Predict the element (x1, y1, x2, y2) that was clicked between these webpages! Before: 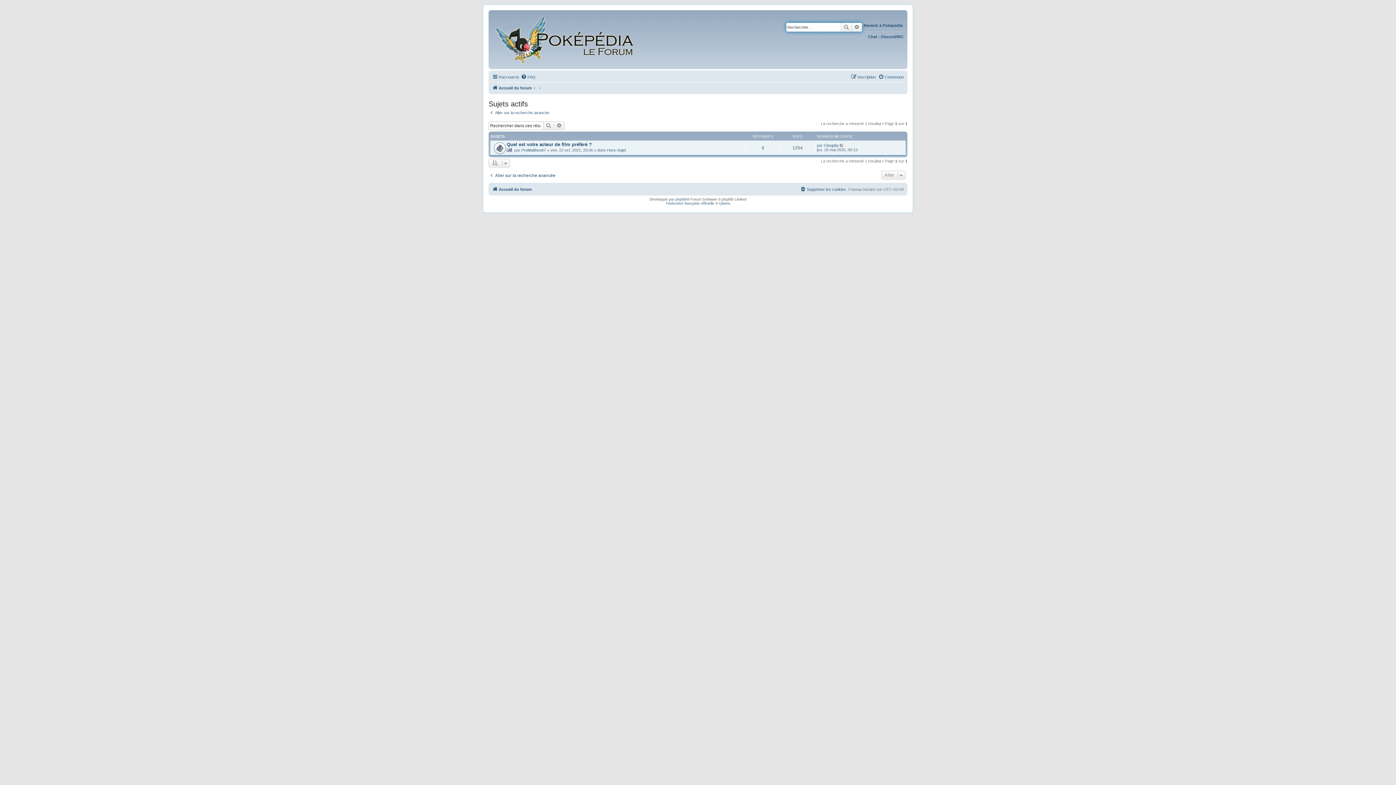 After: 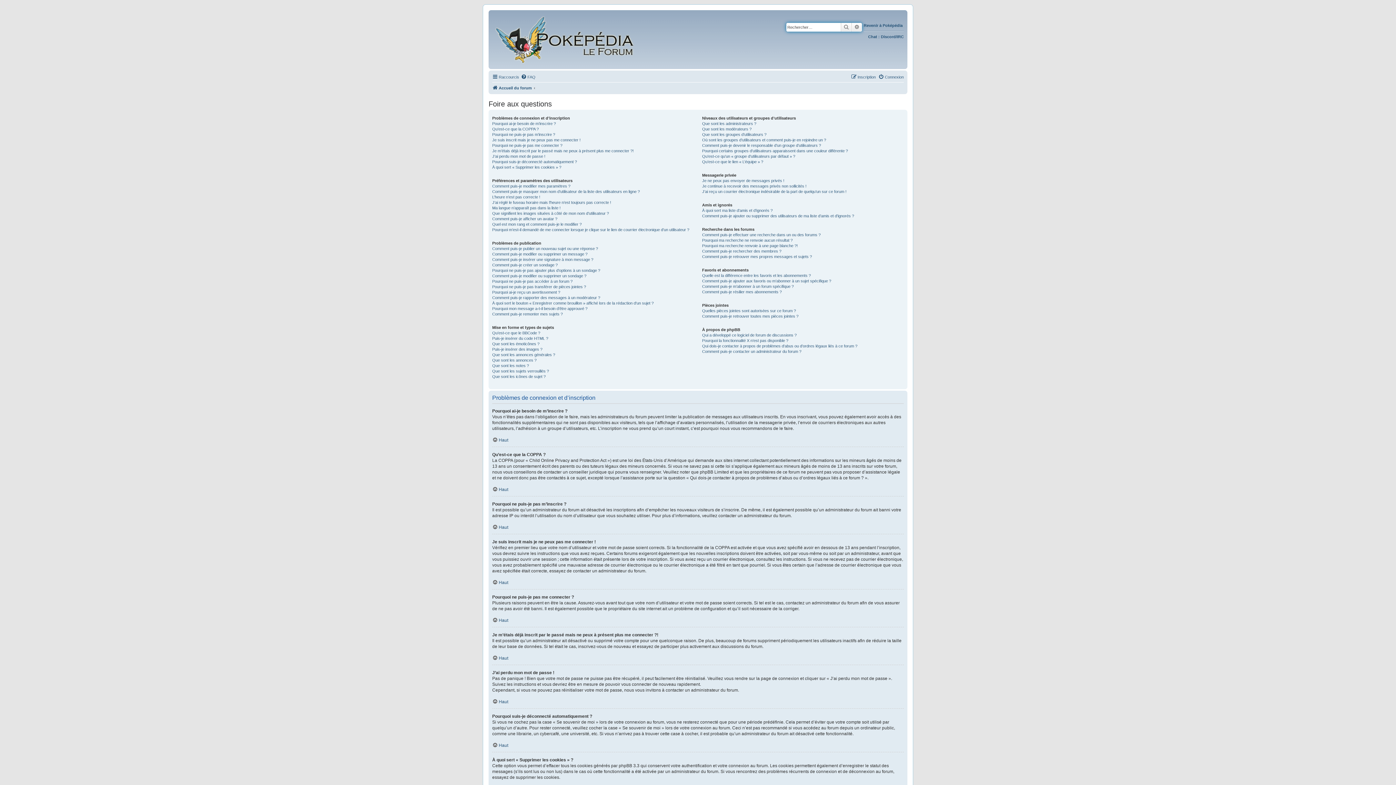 Action: bbox: (521, 72, 535, 81) label: FAQ